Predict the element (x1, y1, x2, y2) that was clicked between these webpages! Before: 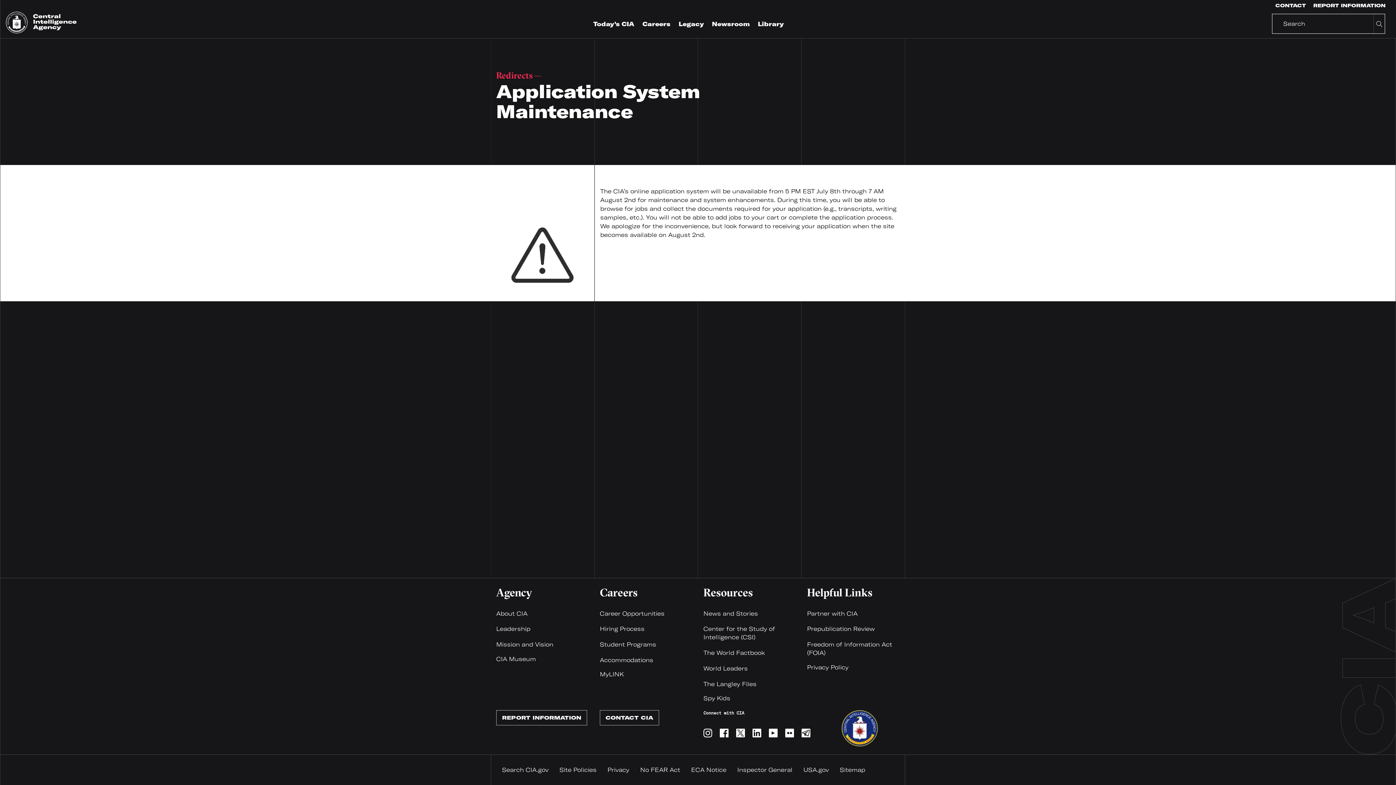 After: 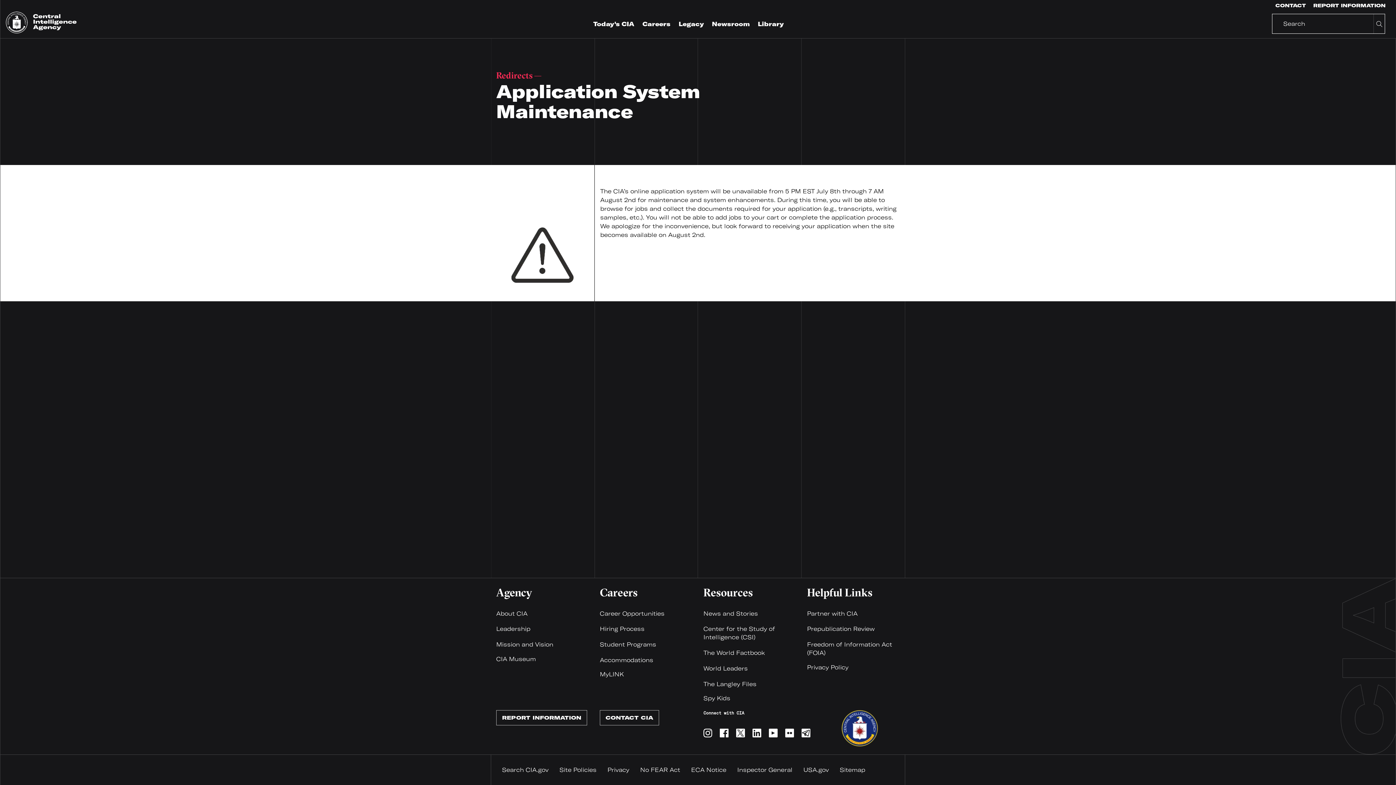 Action: bbox: (1313, 2, 1385, 8) label: REPORT INFORMATION